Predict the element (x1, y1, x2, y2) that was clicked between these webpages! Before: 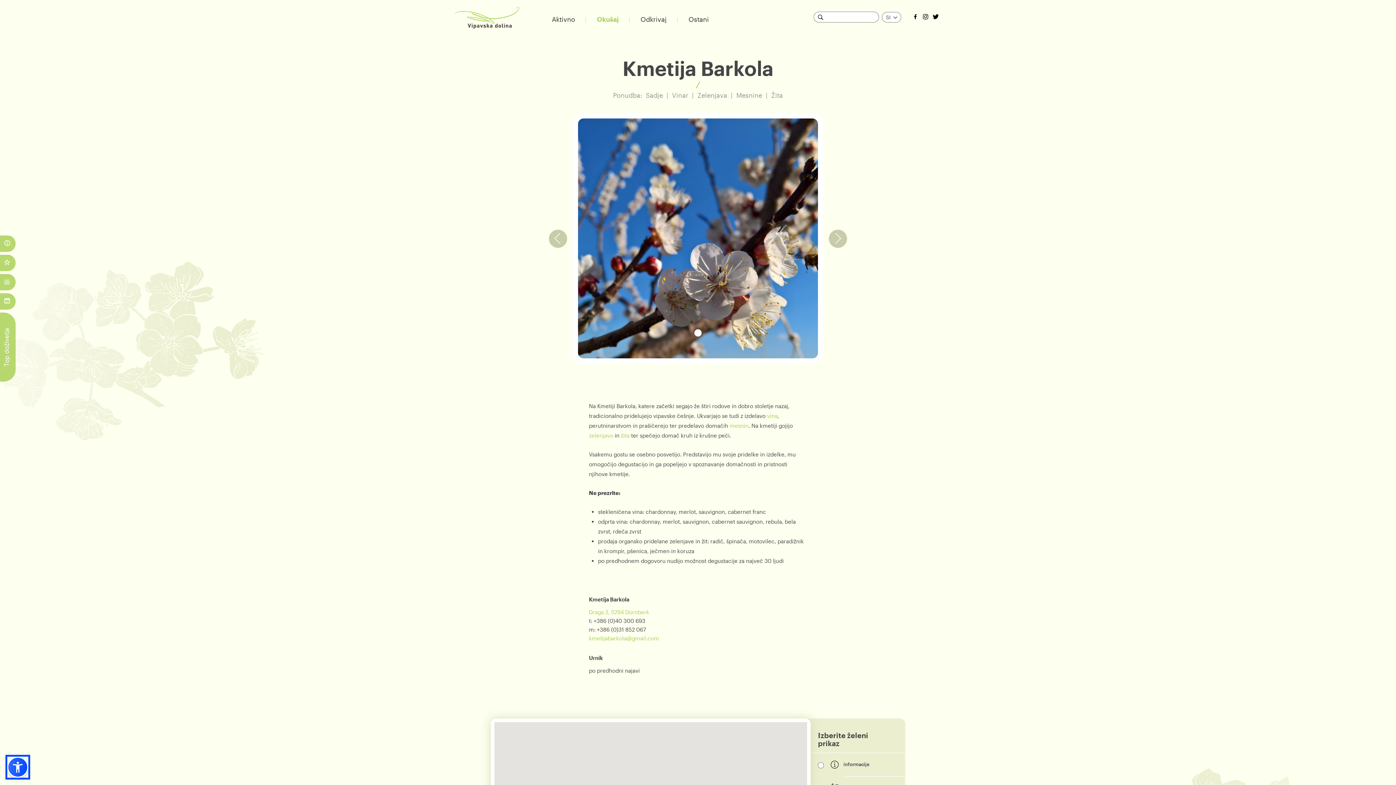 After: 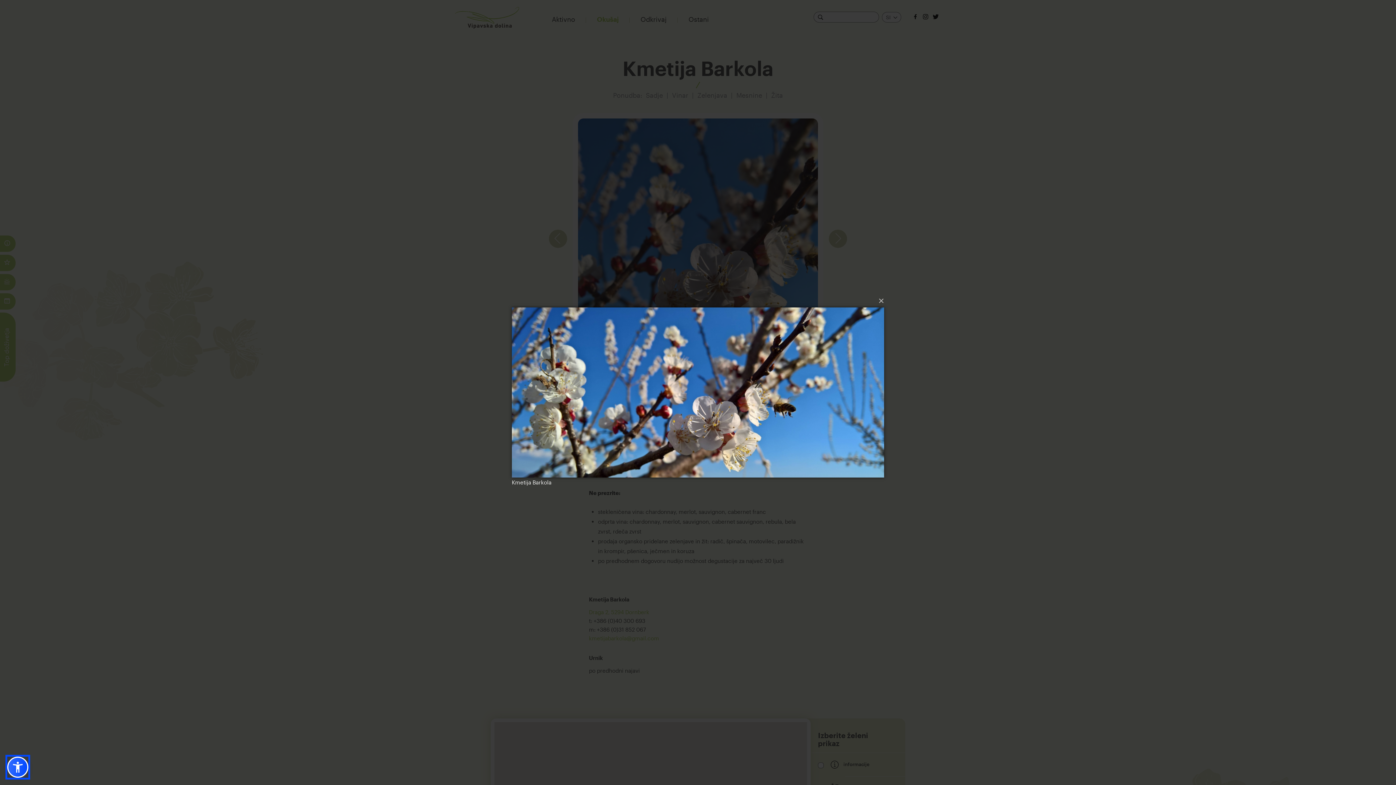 Action: bbox: (572, 358, 823, 365)